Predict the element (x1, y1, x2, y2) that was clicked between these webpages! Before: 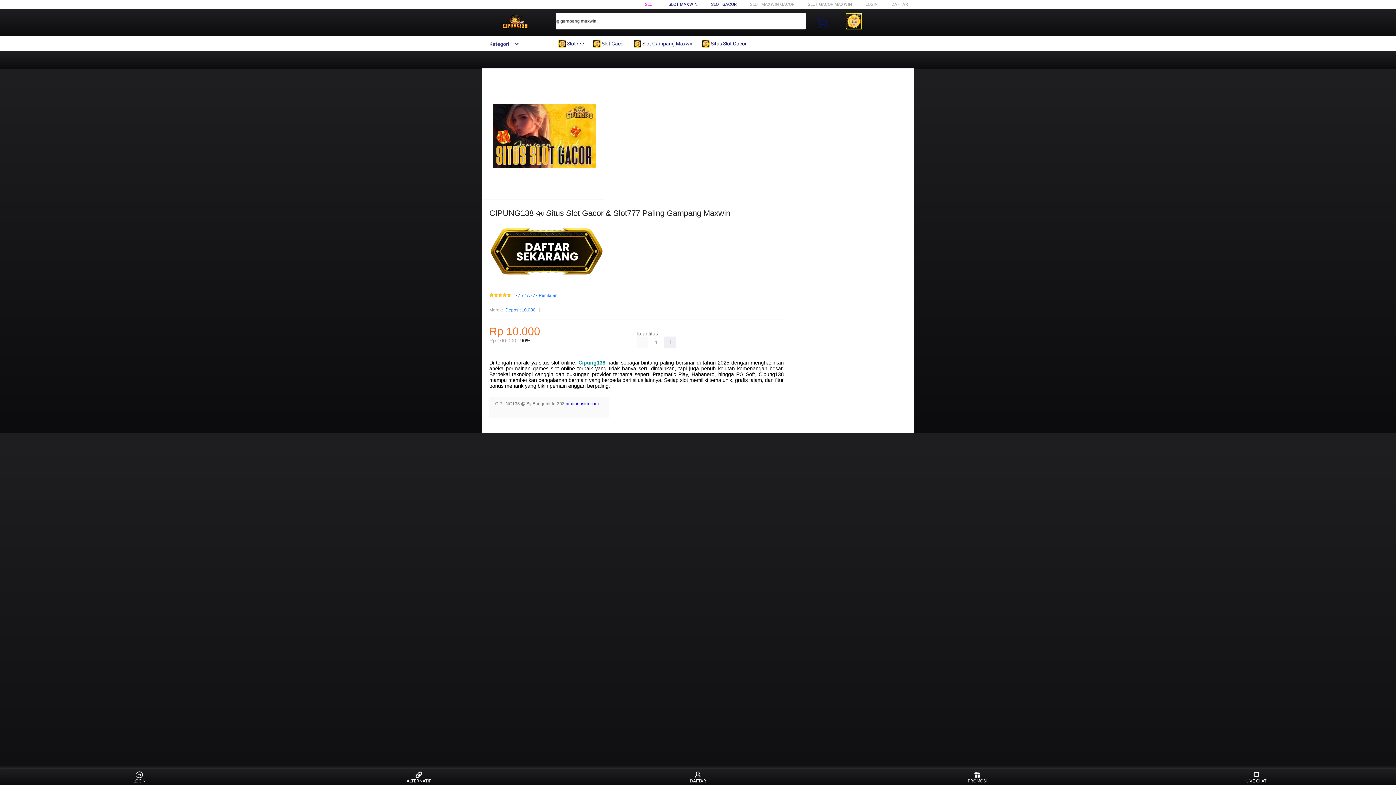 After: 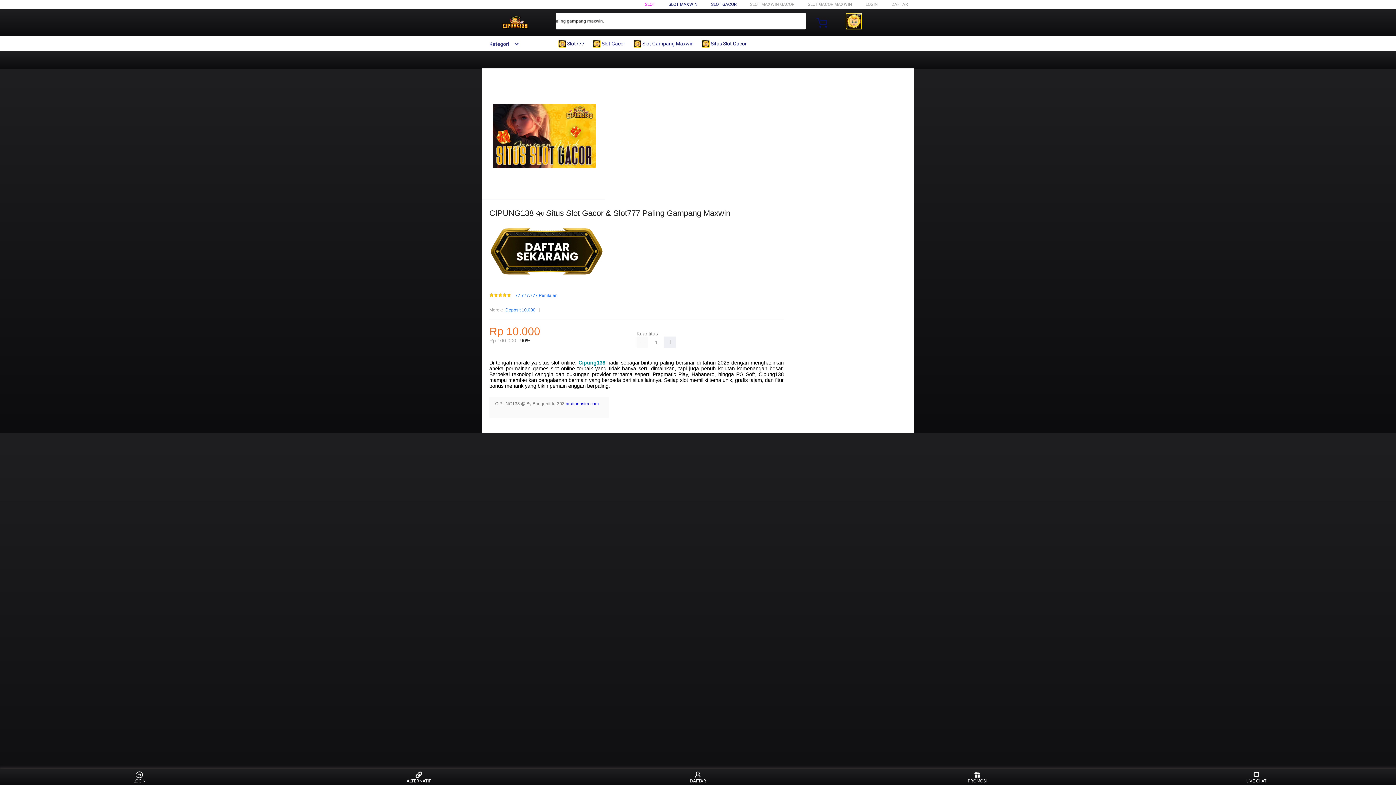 Action: bbox: (558, 36, 588, 50) label:  Slot777